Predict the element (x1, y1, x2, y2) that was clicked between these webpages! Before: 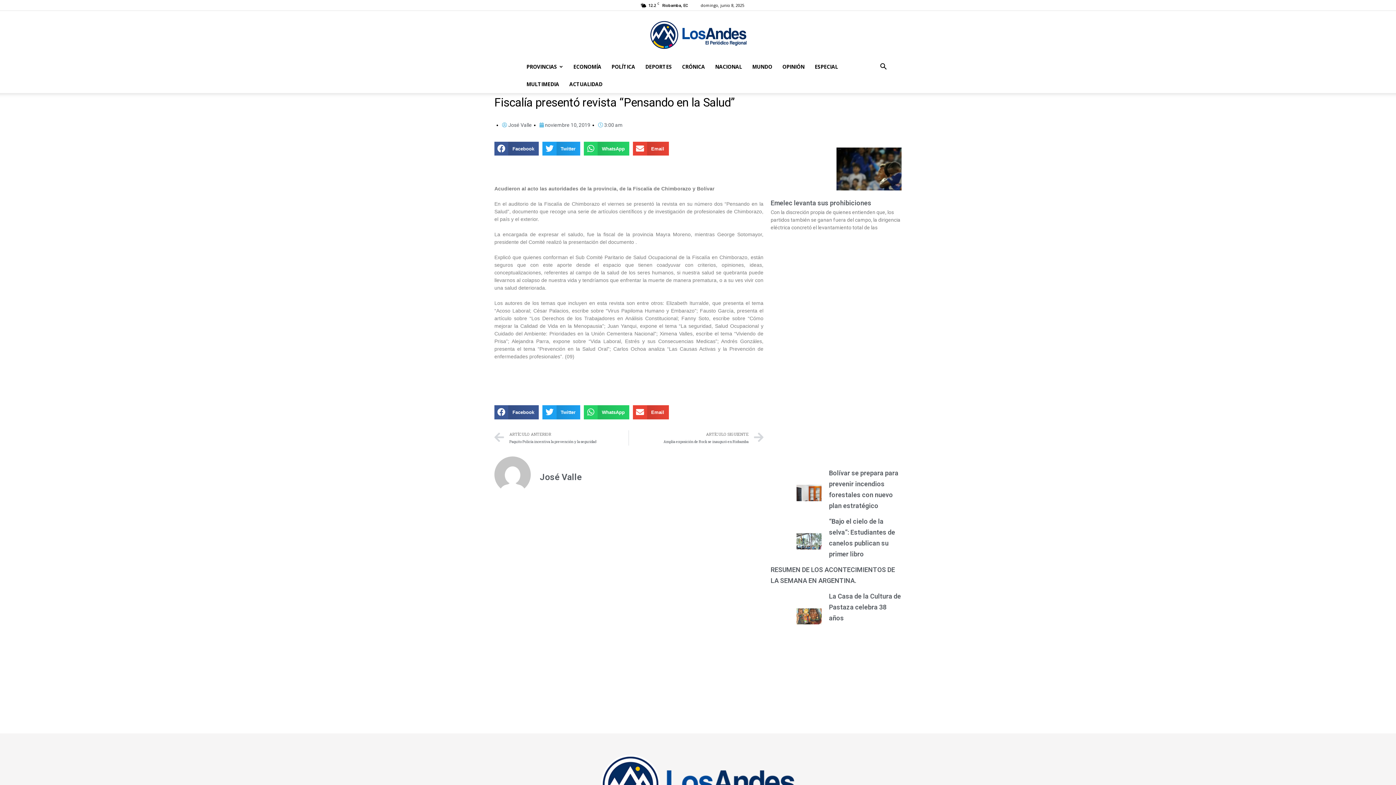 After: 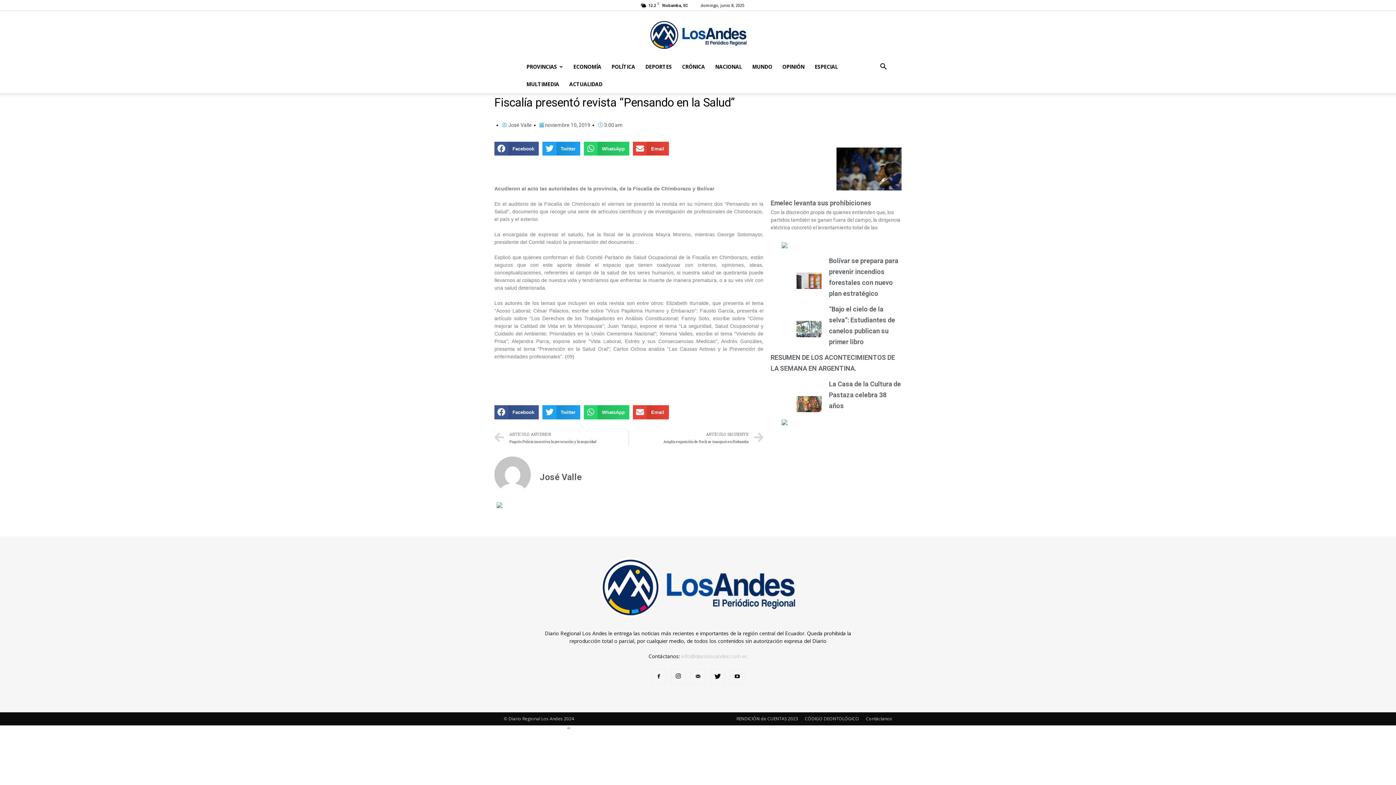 Action: bbox: (681, 639, 747, 646) label: info@diariolosandes.com.ec